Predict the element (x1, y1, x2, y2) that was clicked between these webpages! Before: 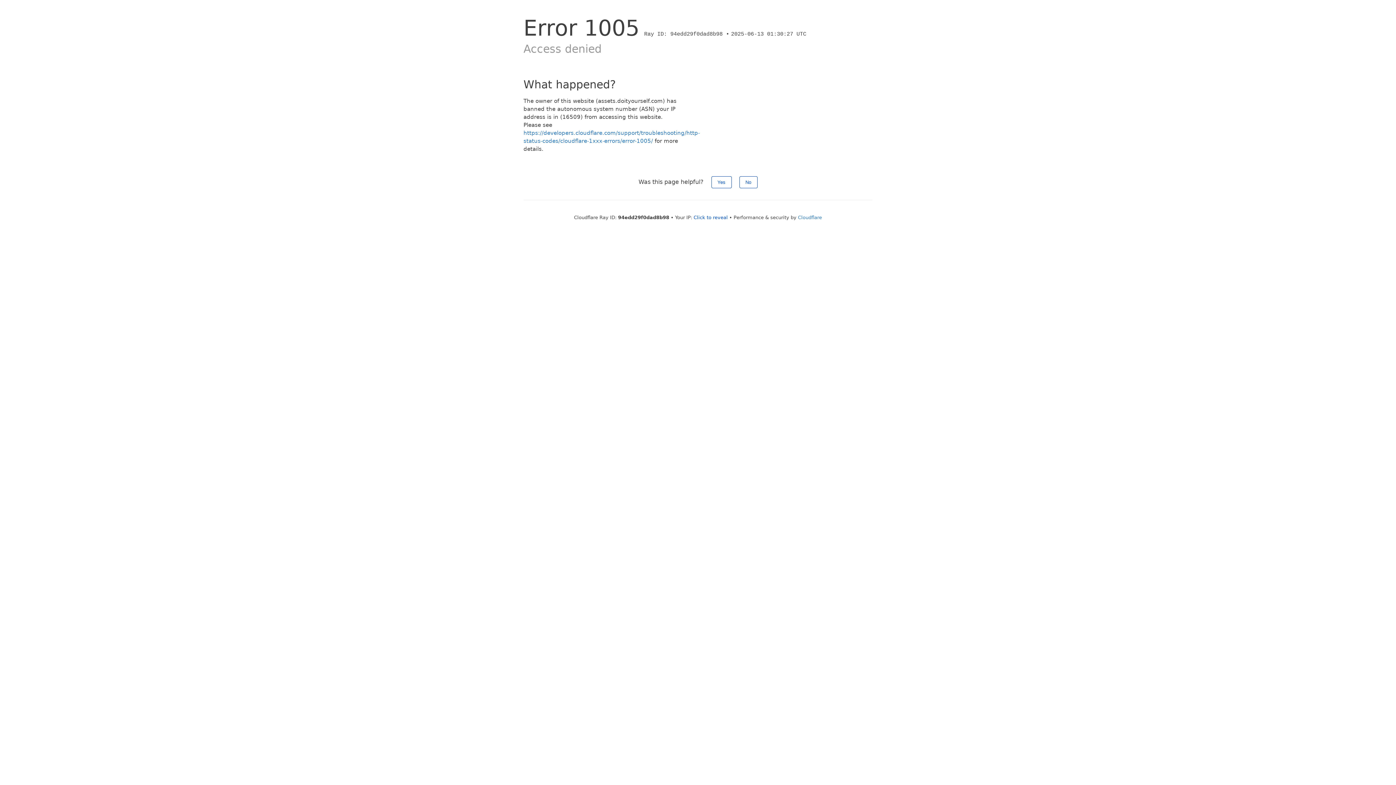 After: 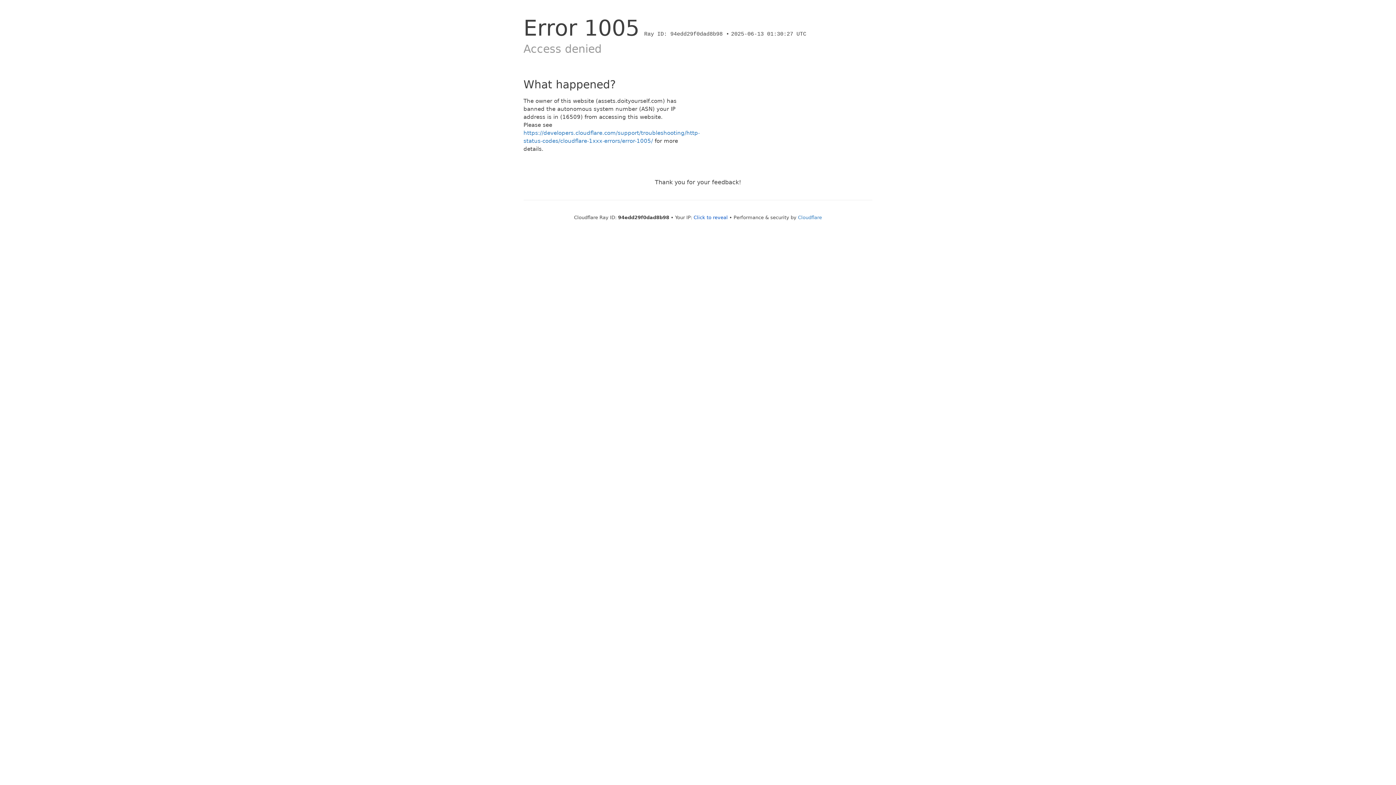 Action: bbox: (711, 176, 731, 188) label: Yes